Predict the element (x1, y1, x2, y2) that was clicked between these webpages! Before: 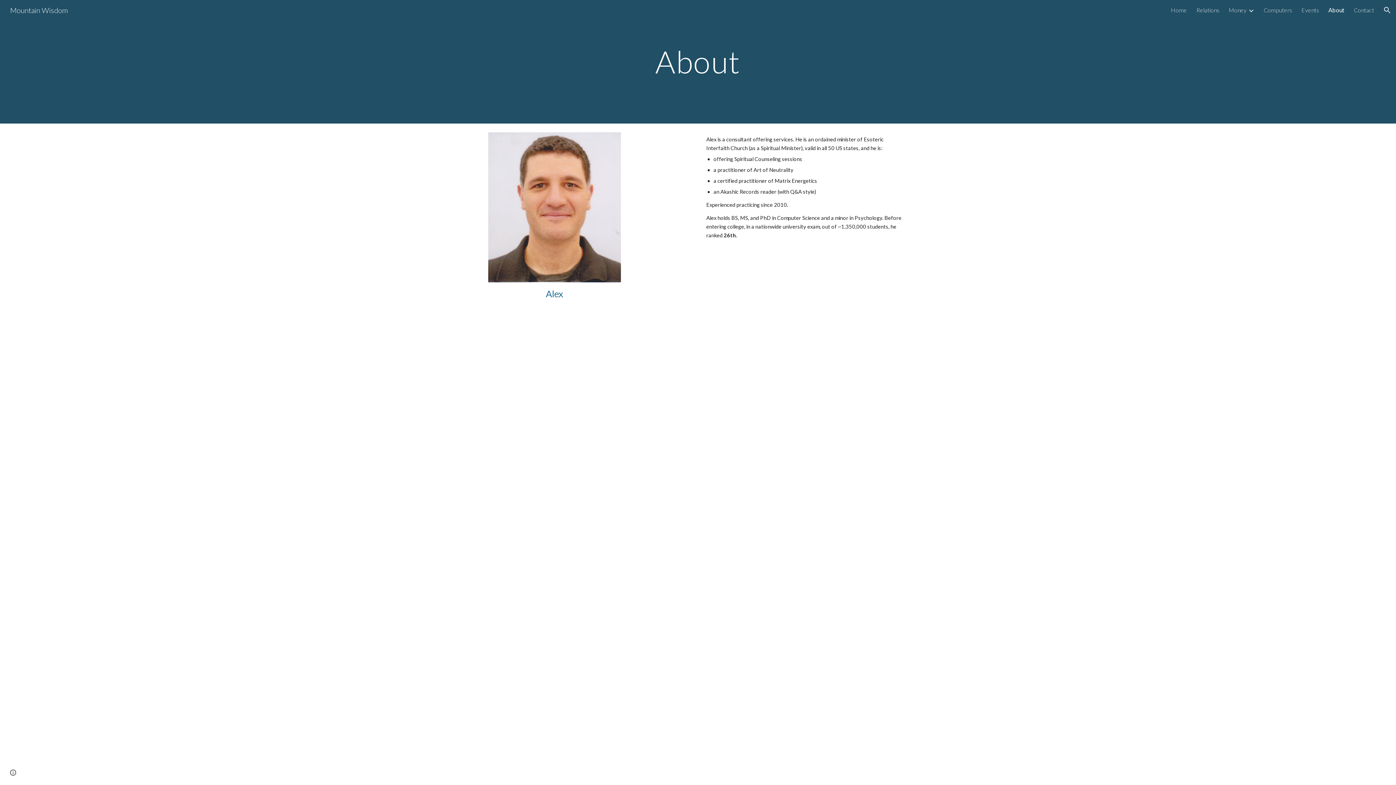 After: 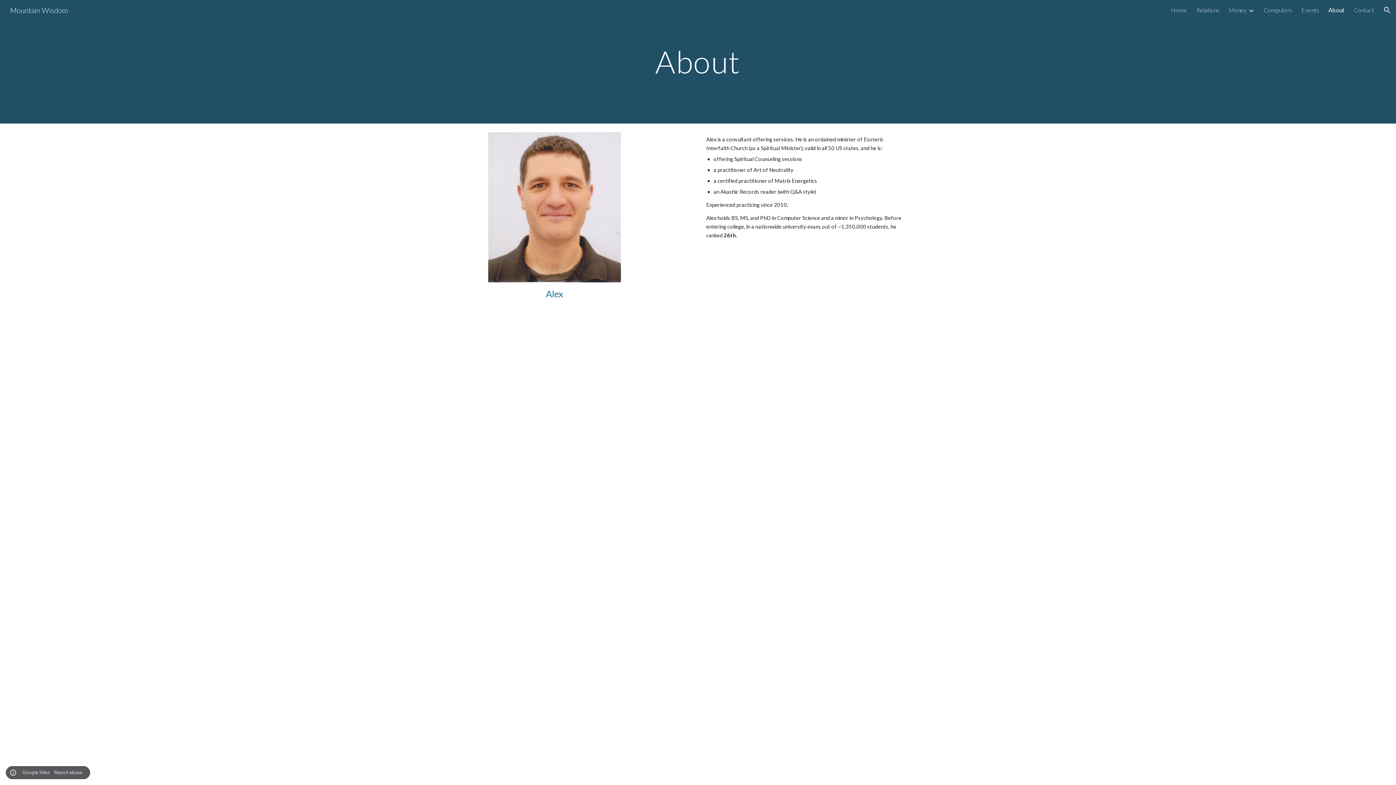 Action: bbox: (8, 768, 18, 778) label: Site actions